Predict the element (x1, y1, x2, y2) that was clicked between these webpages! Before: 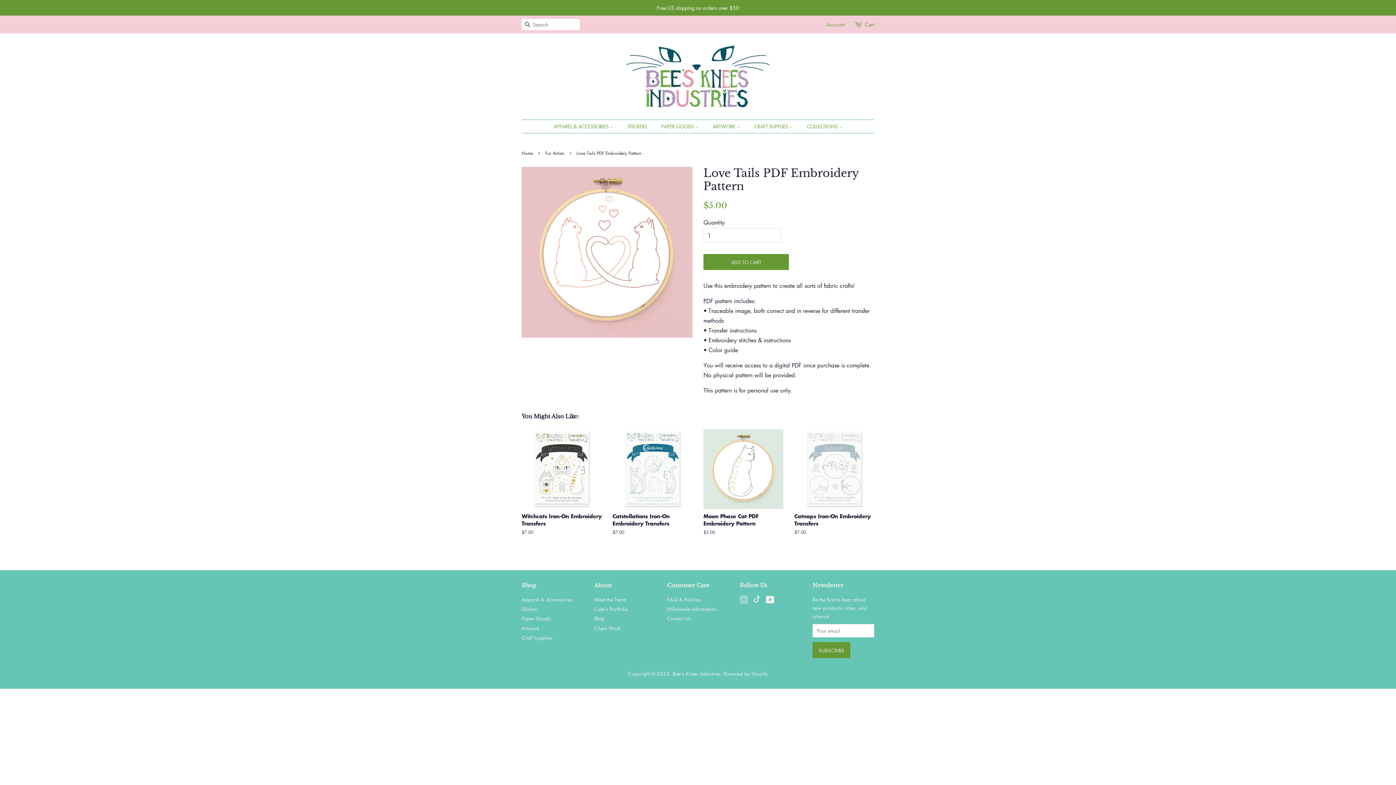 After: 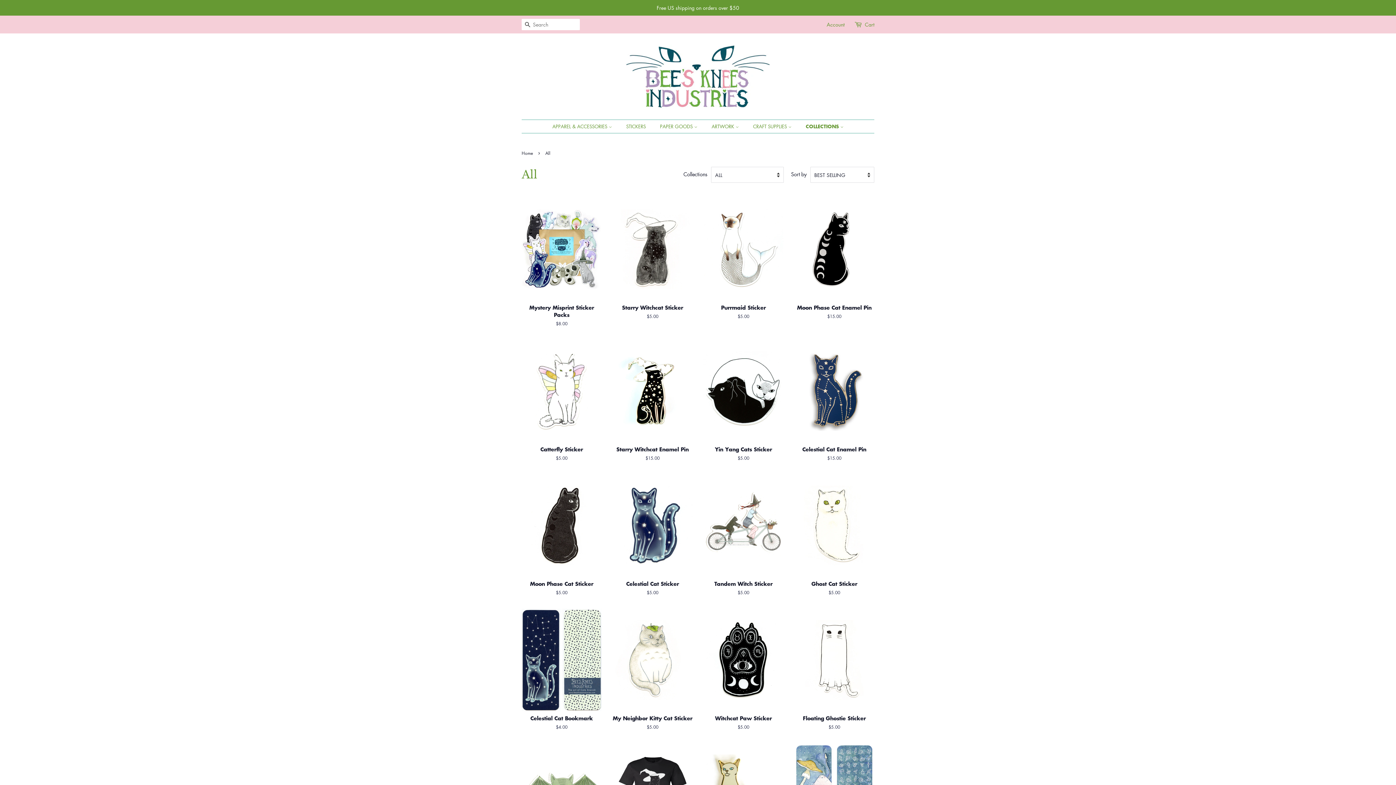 Action: bbox: (801, 120, 842, 133) label: COLLECTIONS 